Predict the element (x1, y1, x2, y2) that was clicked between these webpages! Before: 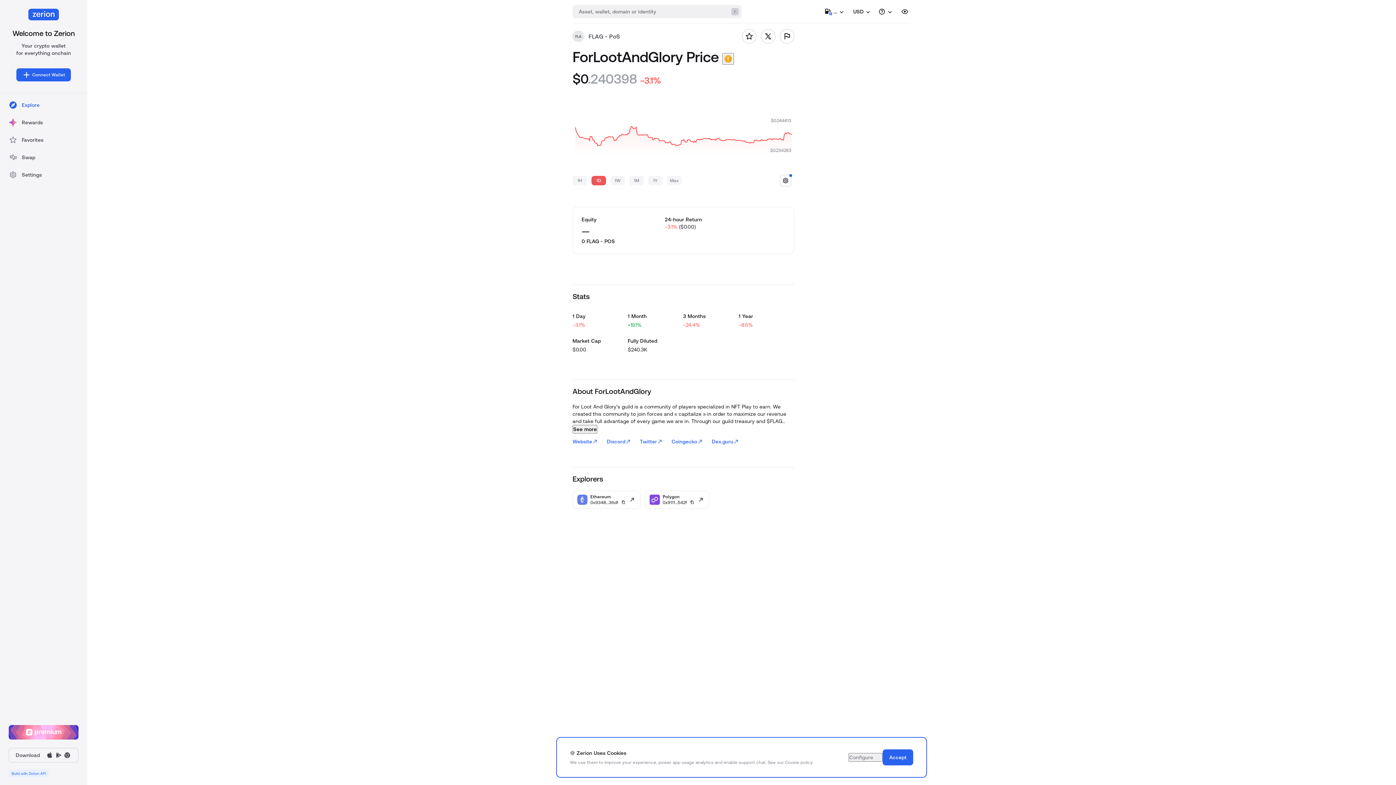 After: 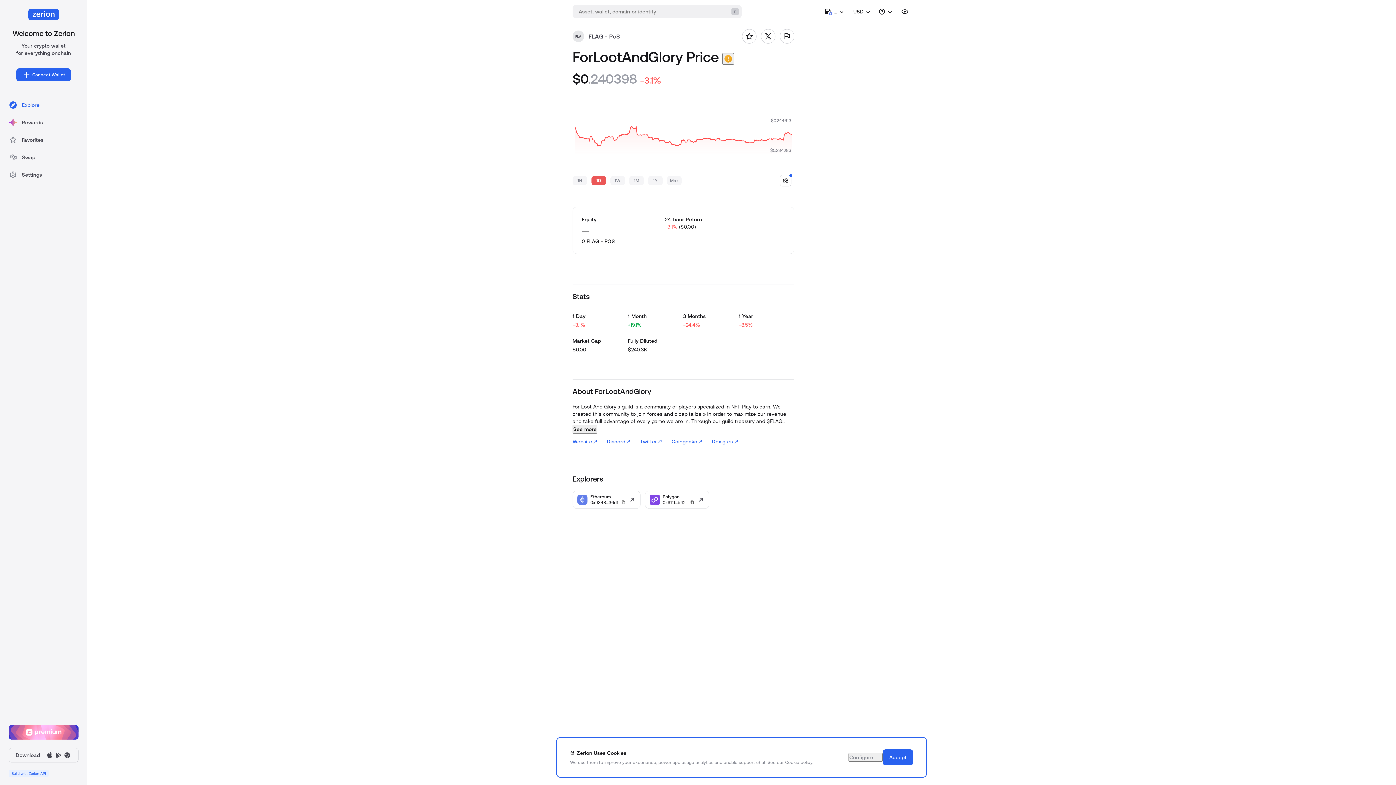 Action: bbox: (688, 499, 695, 505)